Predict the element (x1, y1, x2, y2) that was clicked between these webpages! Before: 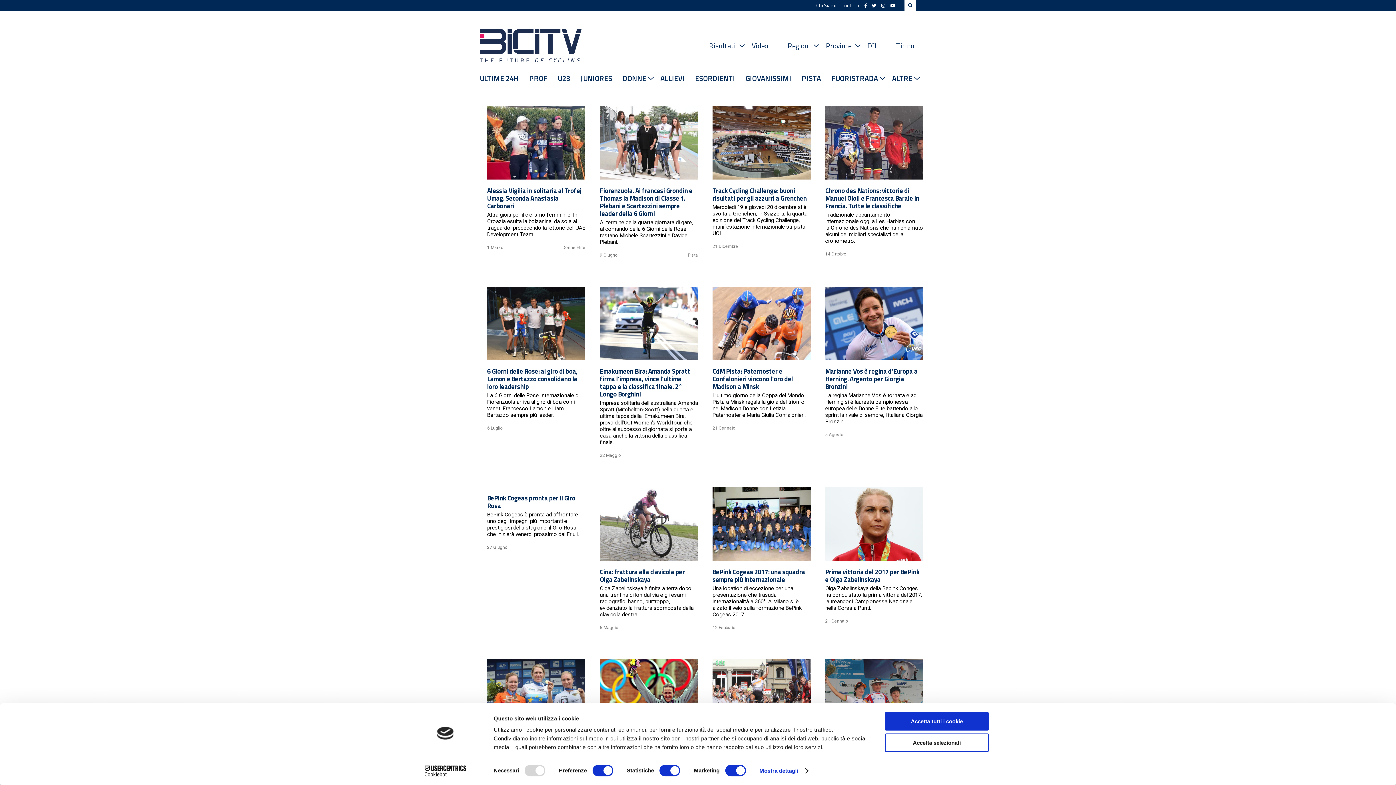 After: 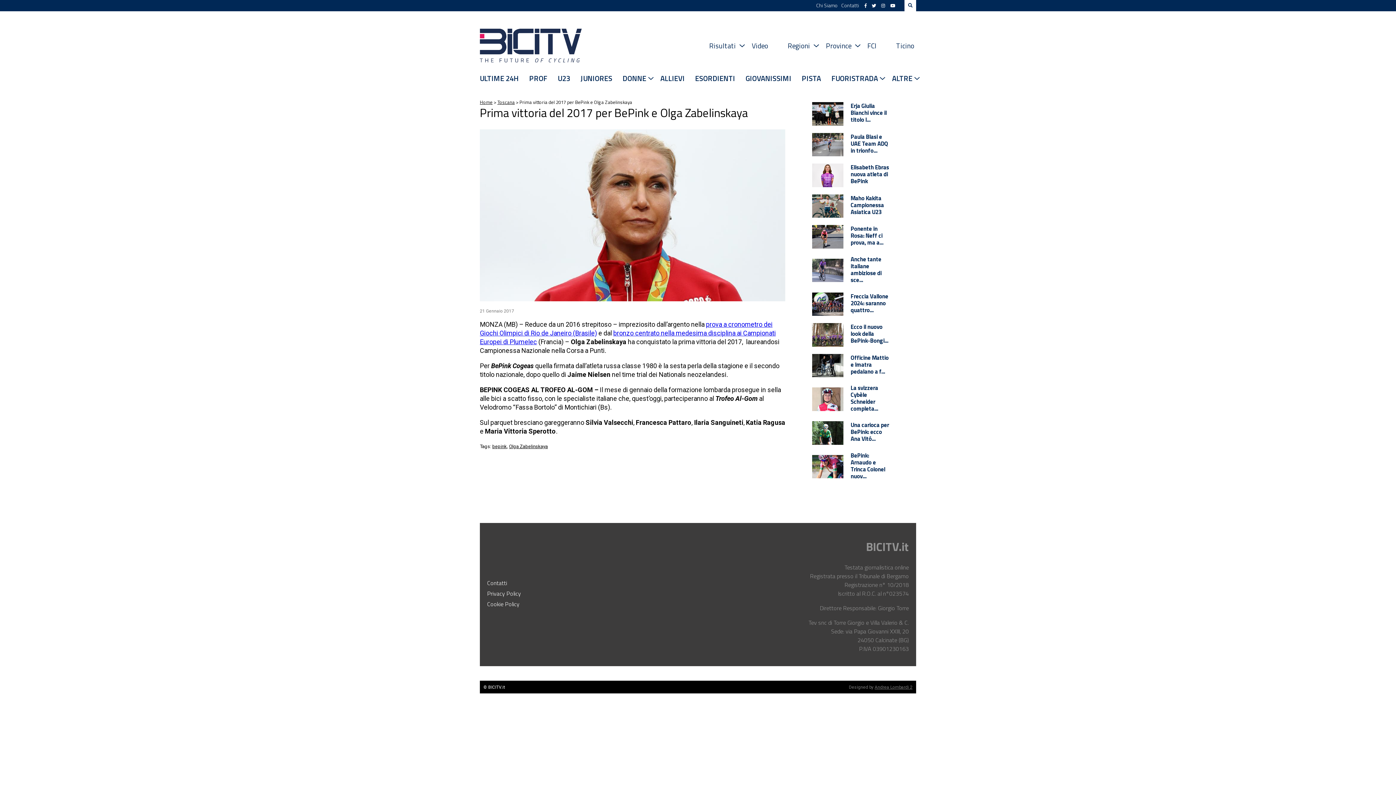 Action: bbox: (825, 568, 923, 611) label: Prima vittoria del 2017 per BePink e Olga Zabelinskaya

Olga Zabelinskaya della Bepink Conges ha conquistato la prima vittoria del 2017, laureandosi Campionessa Nazionale nella Corsa a Punti.